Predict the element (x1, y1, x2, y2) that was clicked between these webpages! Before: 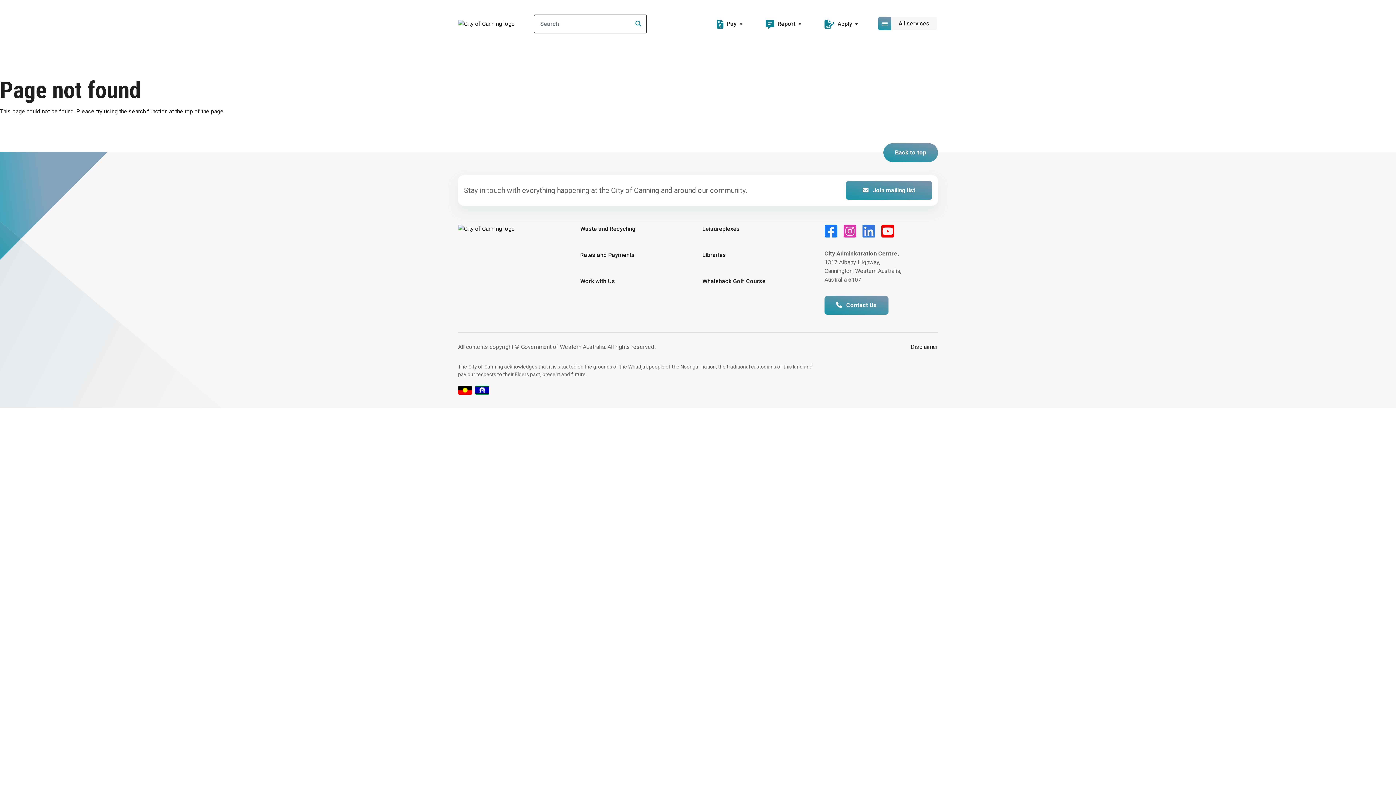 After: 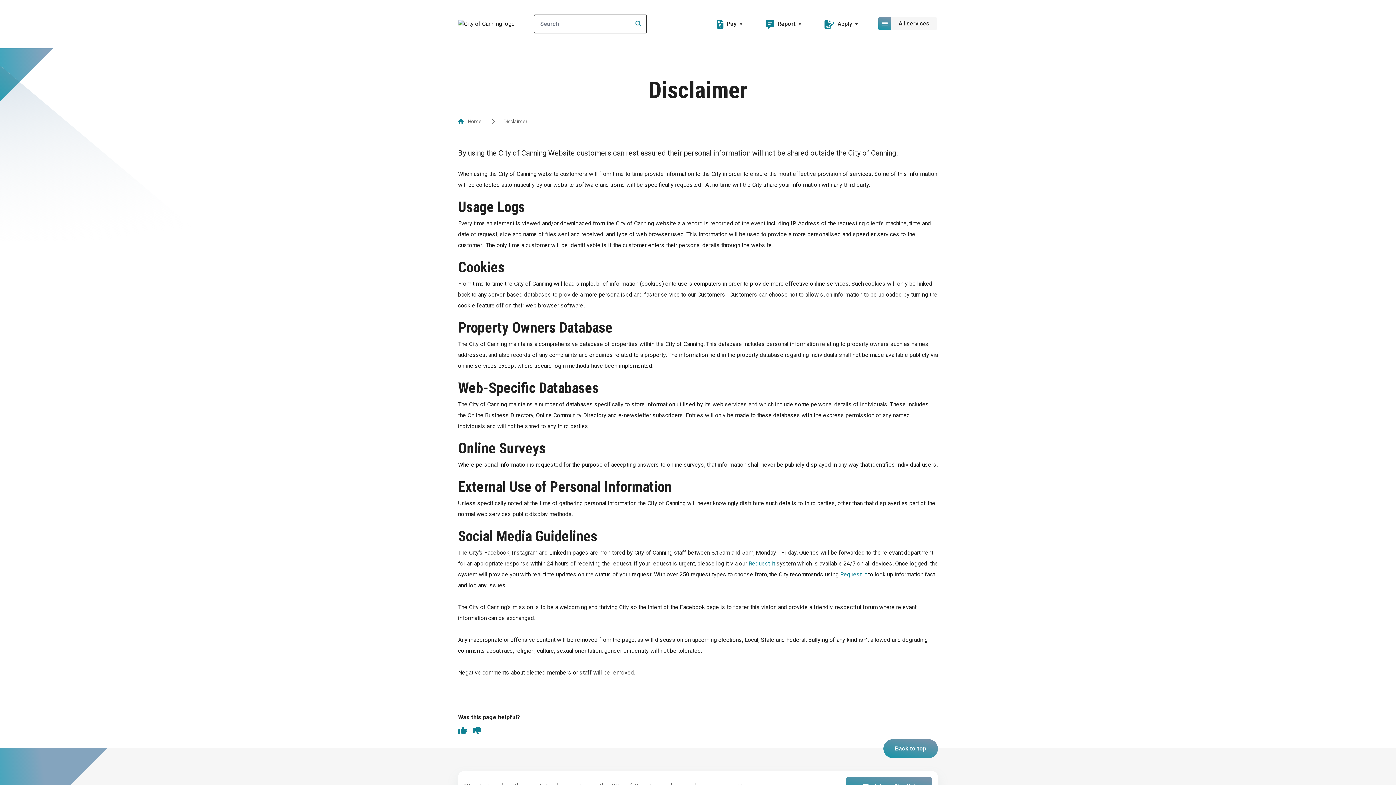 Action: label: Disclaimer bbox: (910, 343, 938, 350)